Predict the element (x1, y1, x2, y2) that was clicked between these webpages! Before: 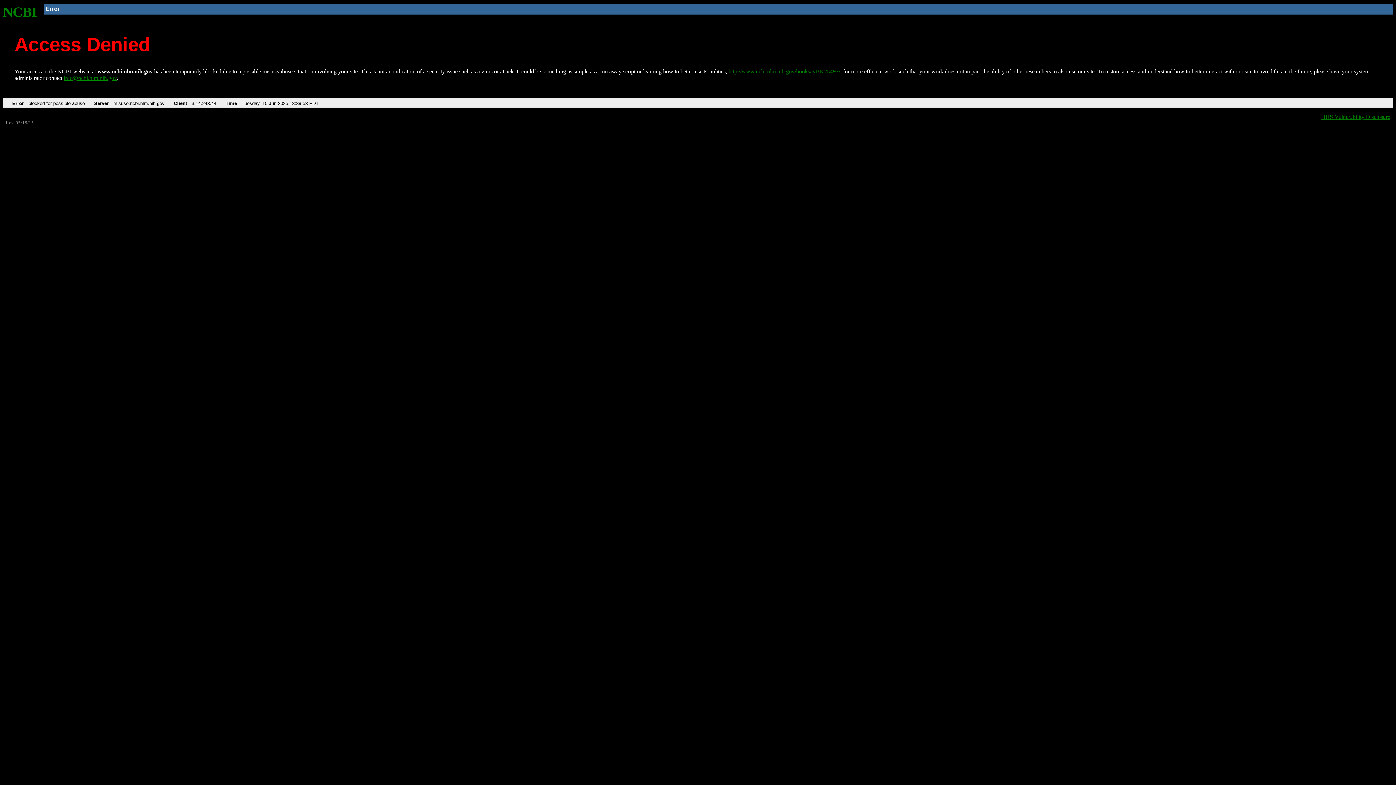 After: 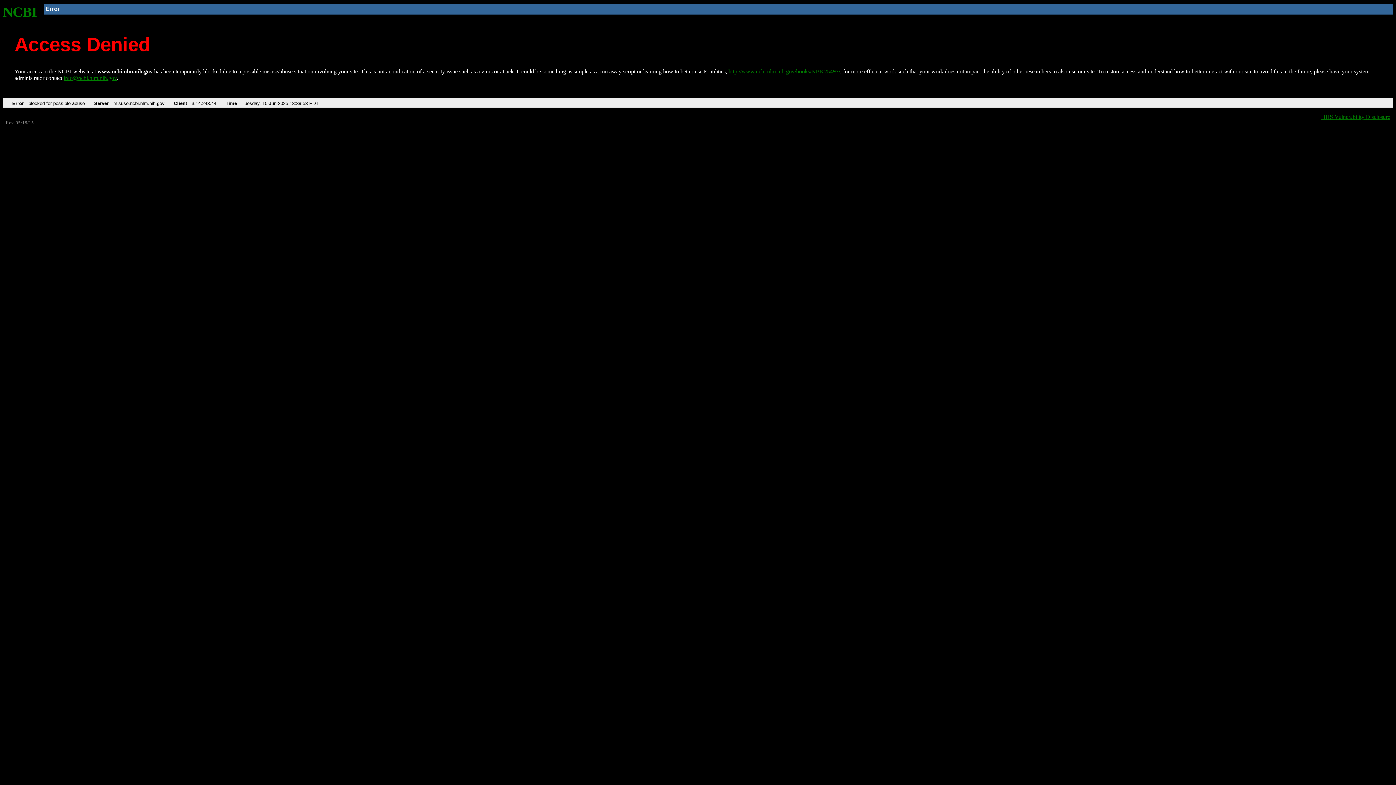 Action: label: info@ncbi.nlm.nih.gov bbox: (63, 75, 116, 81)